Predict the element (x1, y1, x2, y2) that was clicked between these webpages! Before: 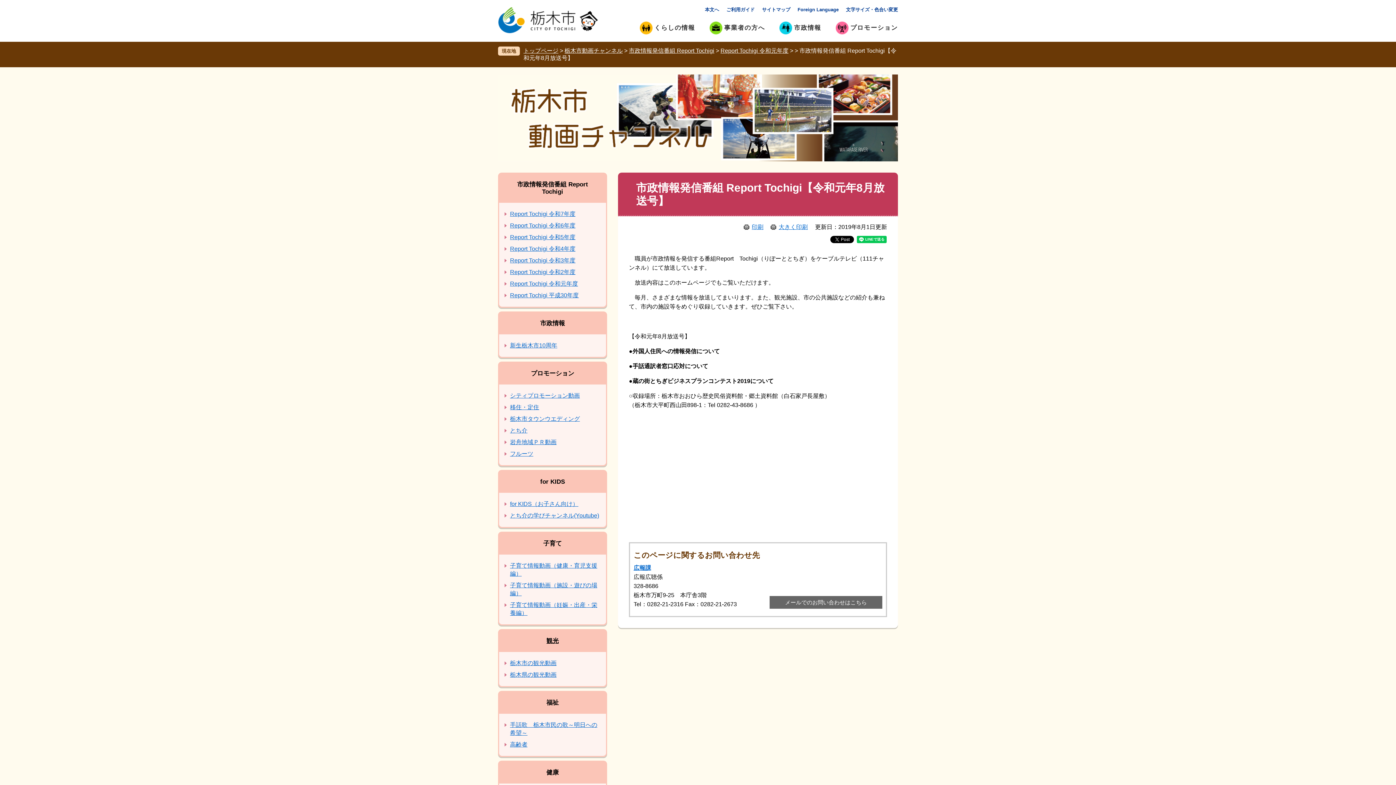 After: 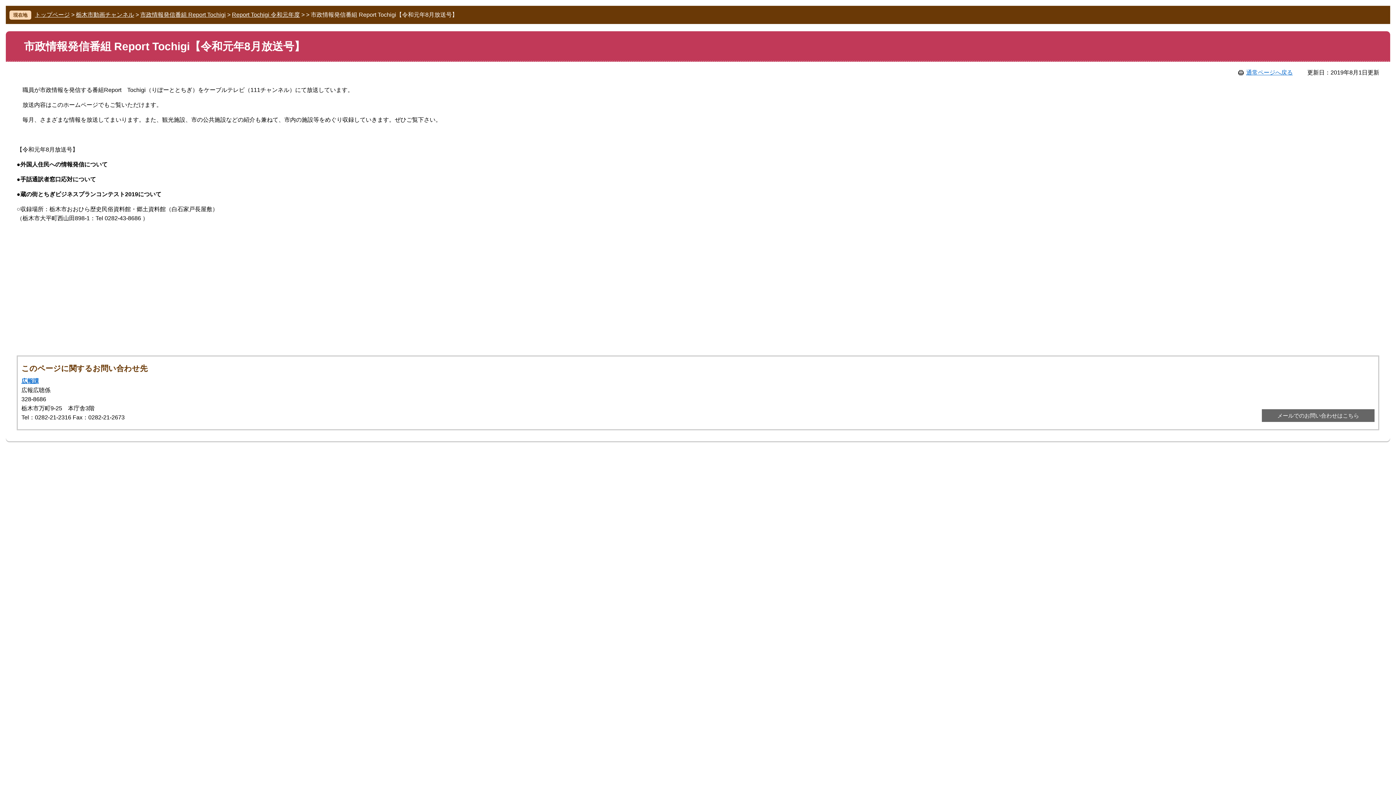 Action: bbox: (744, 224, 763, 230) label: 印刷